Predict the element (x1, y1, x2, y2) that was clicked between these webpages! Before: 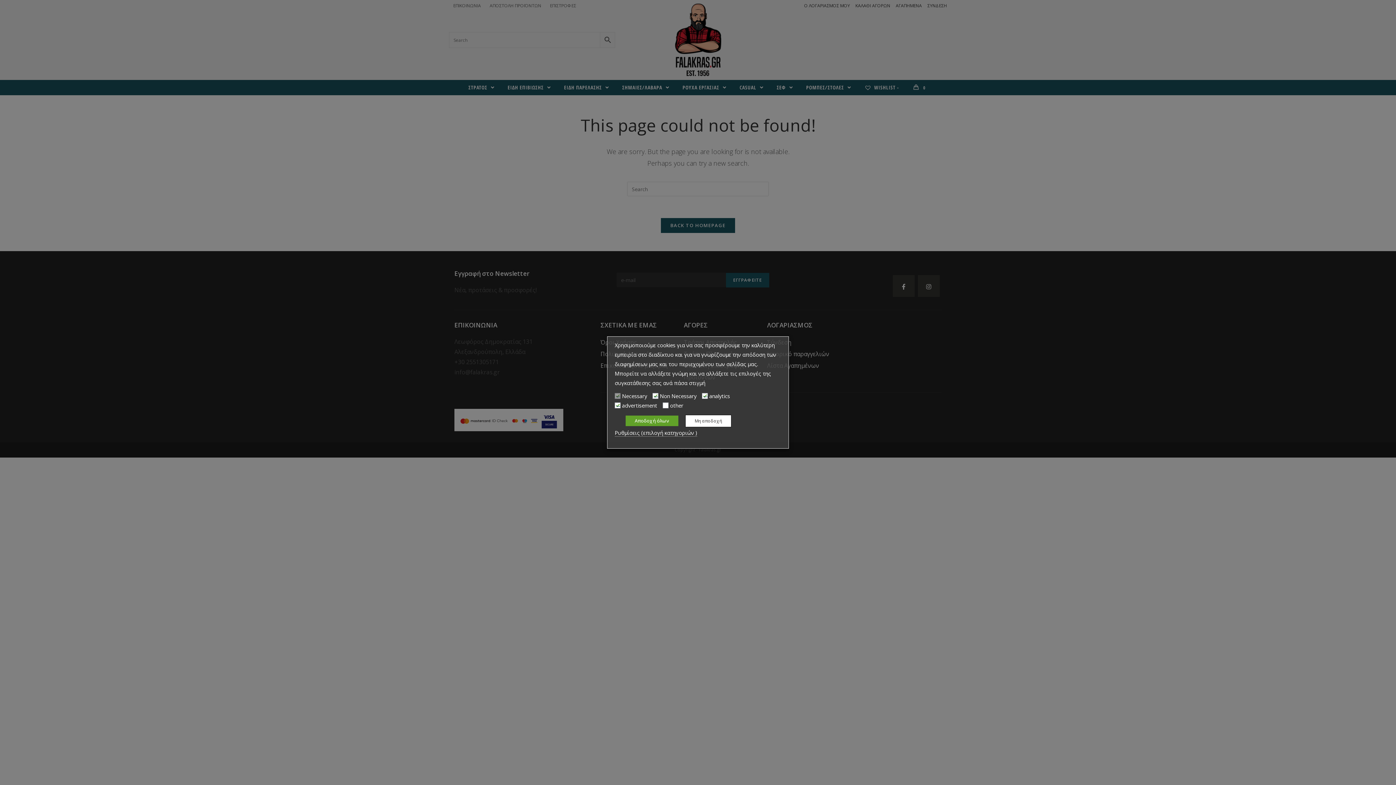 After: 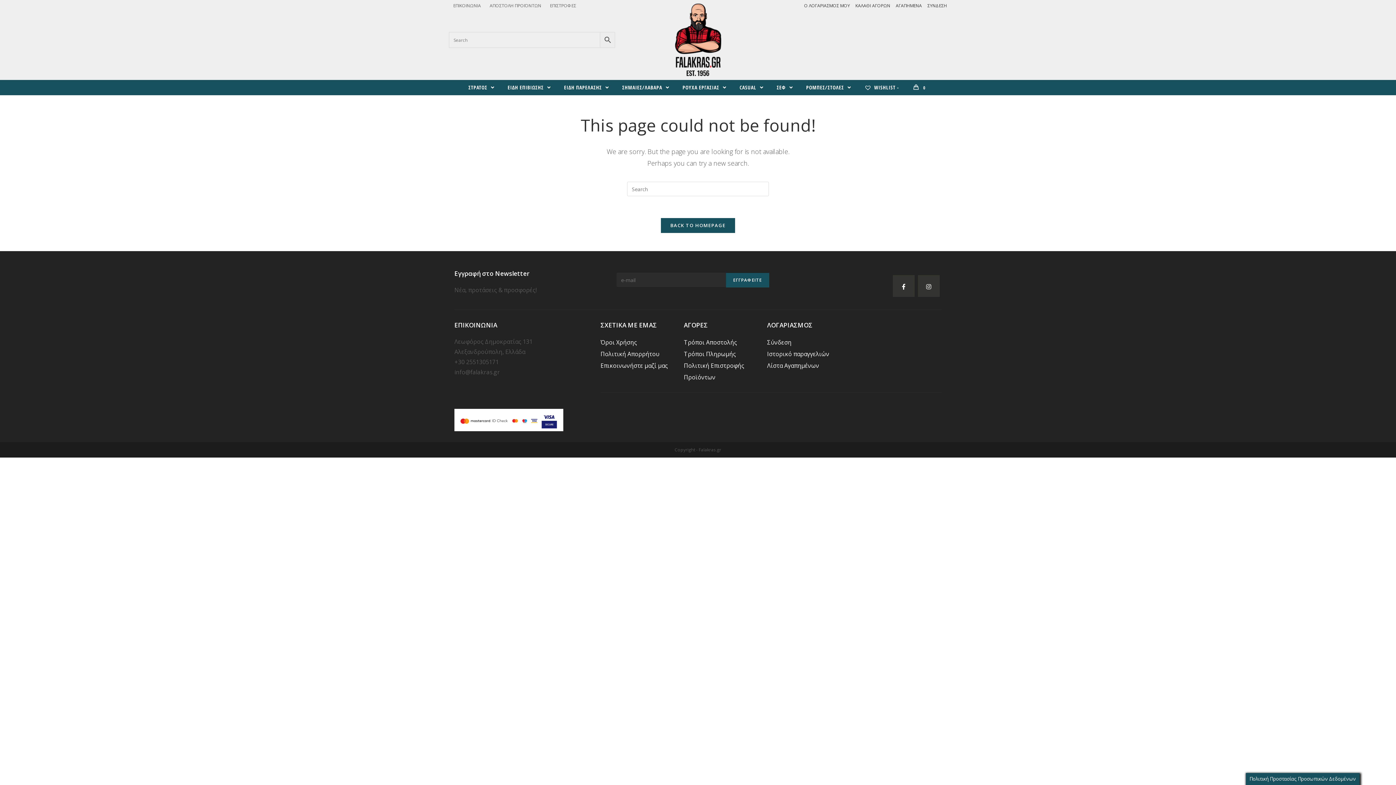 Action: bbox: (685, 415, 731, 427) label: Μη αποδοχή